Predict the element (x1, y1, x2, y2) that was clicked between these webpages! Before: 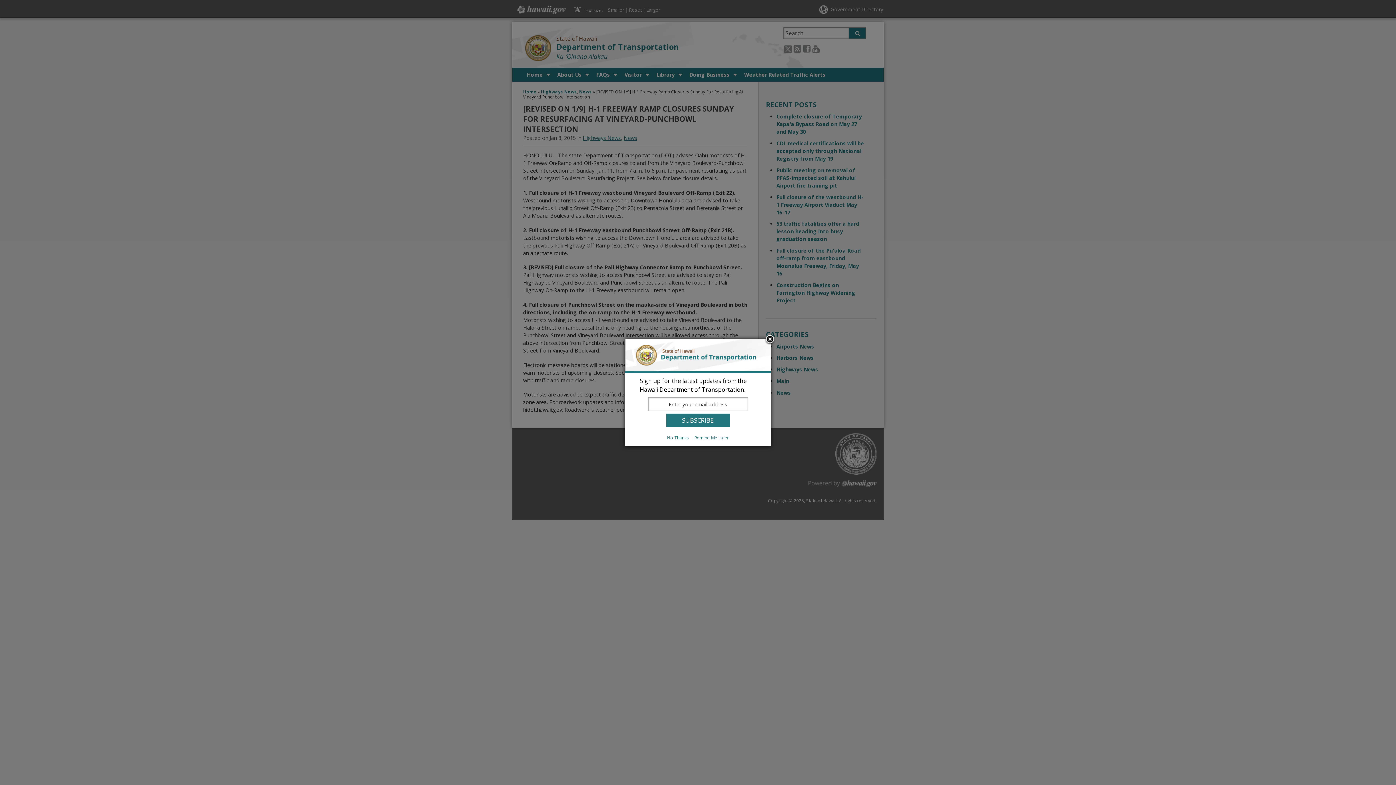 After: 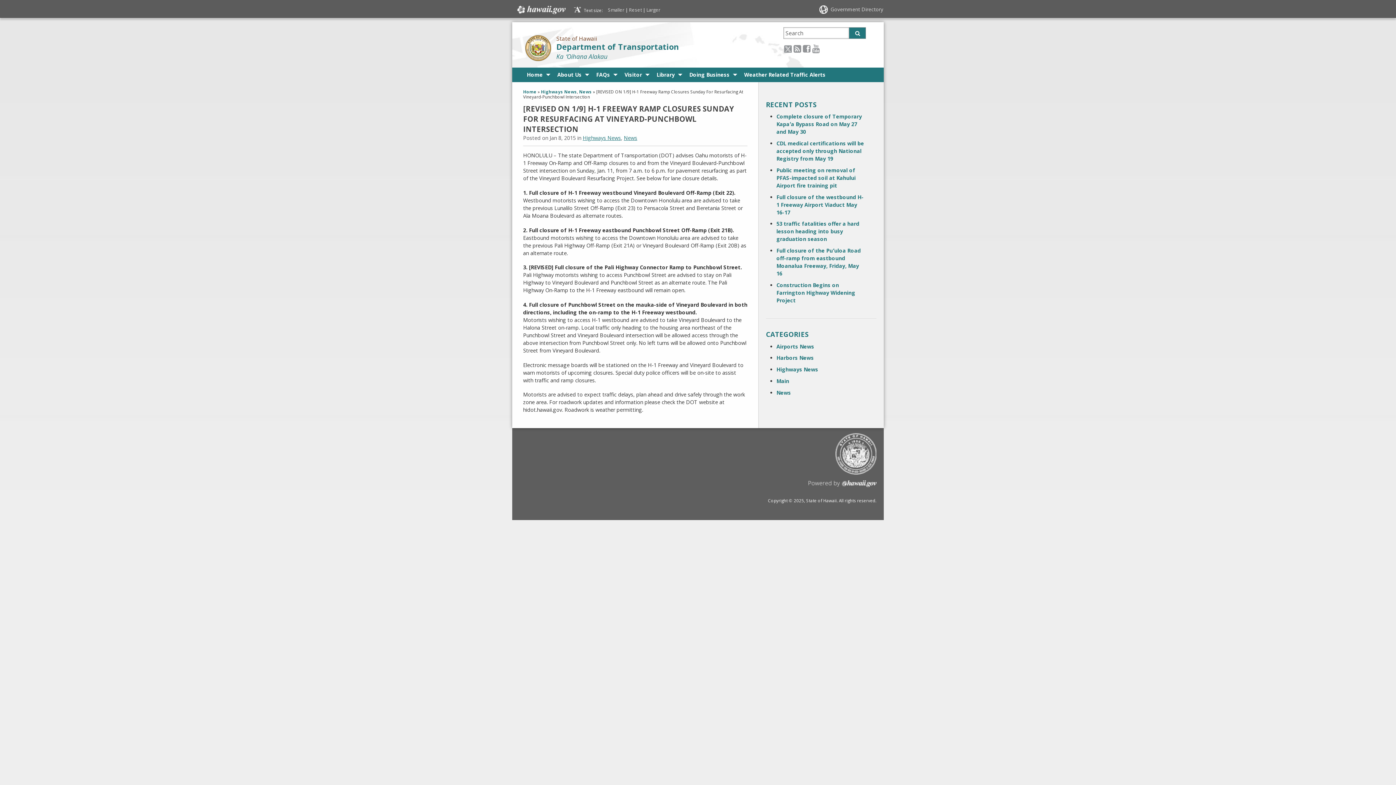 Action: bbox: (764, 334, 775, 345)